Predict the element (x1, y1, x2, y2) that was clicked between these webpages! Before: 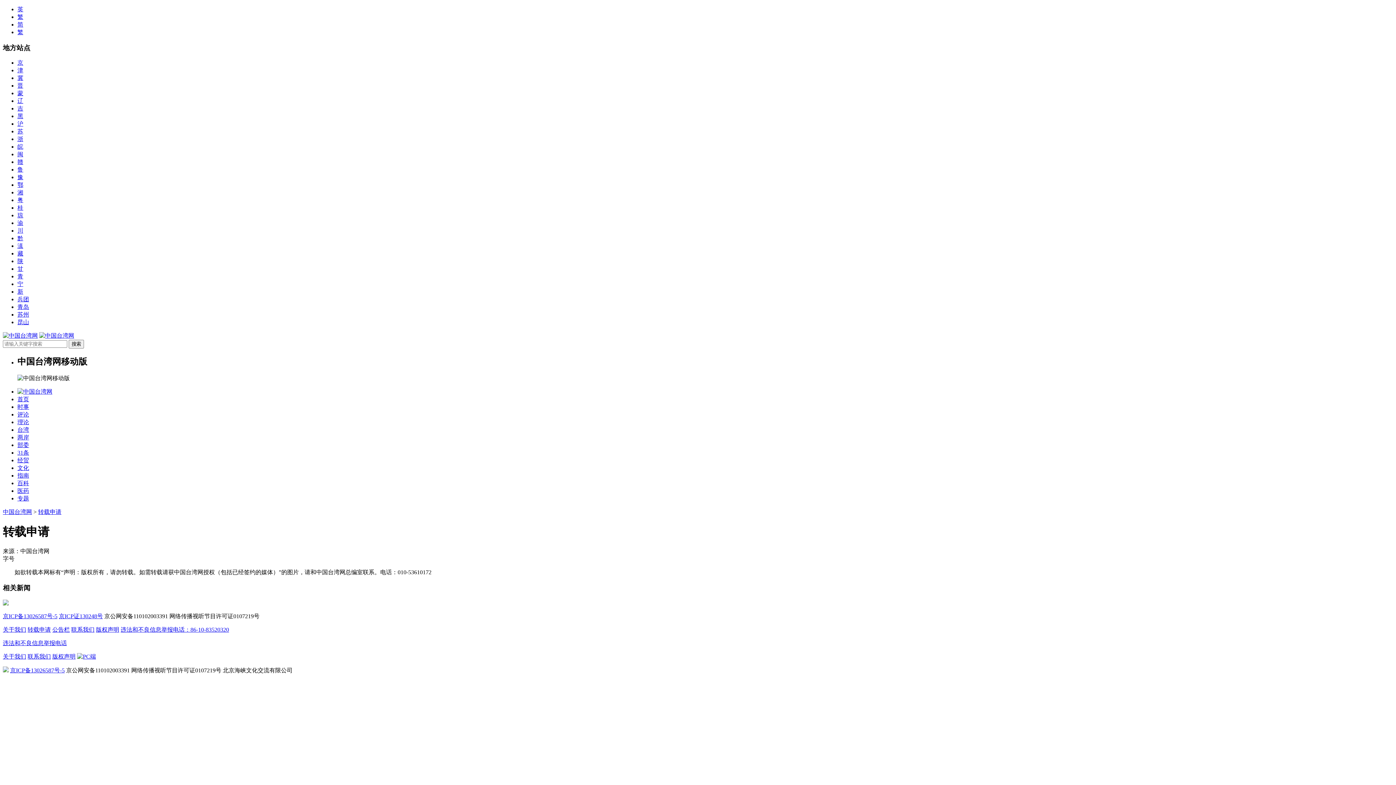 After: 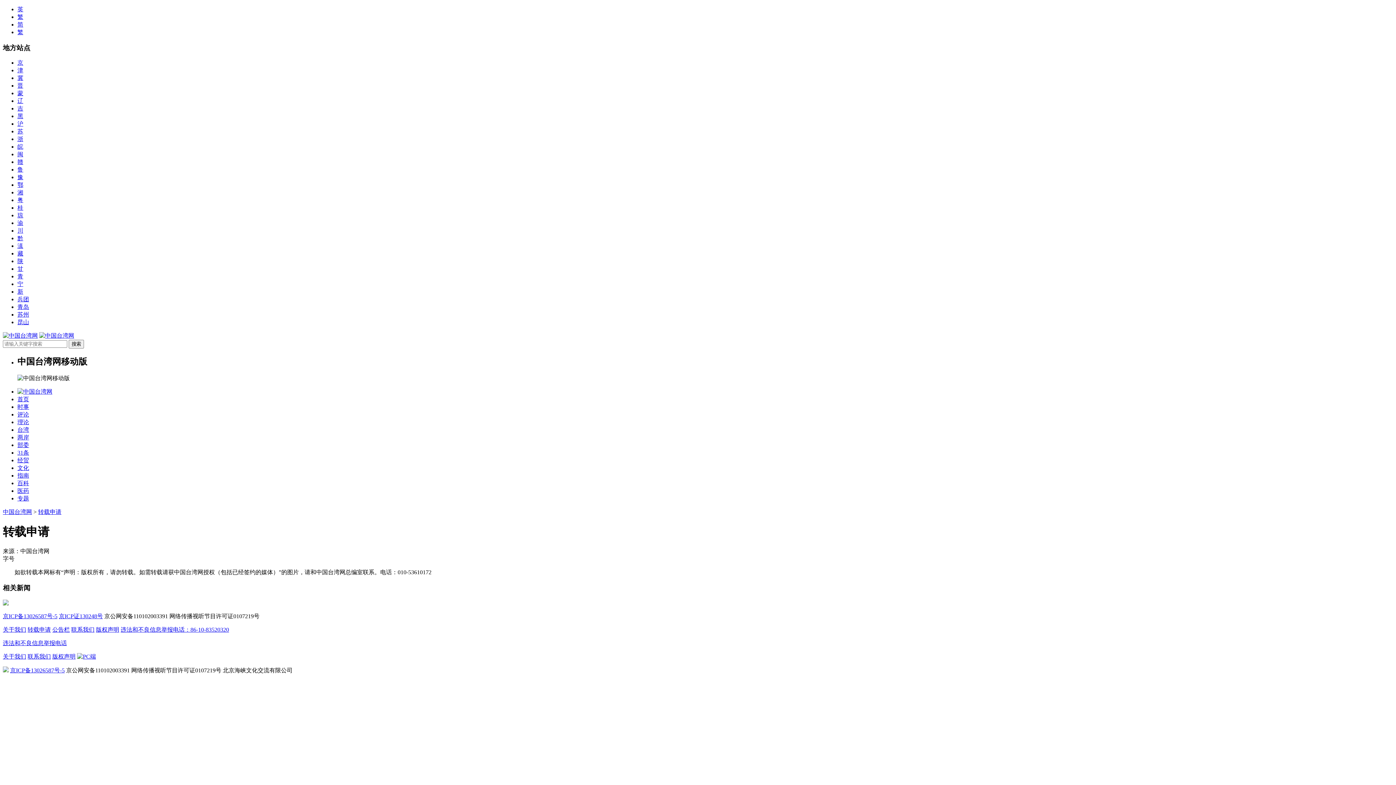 Action: label: 中国台湾网 bbox: (2, 509, 32, 515)